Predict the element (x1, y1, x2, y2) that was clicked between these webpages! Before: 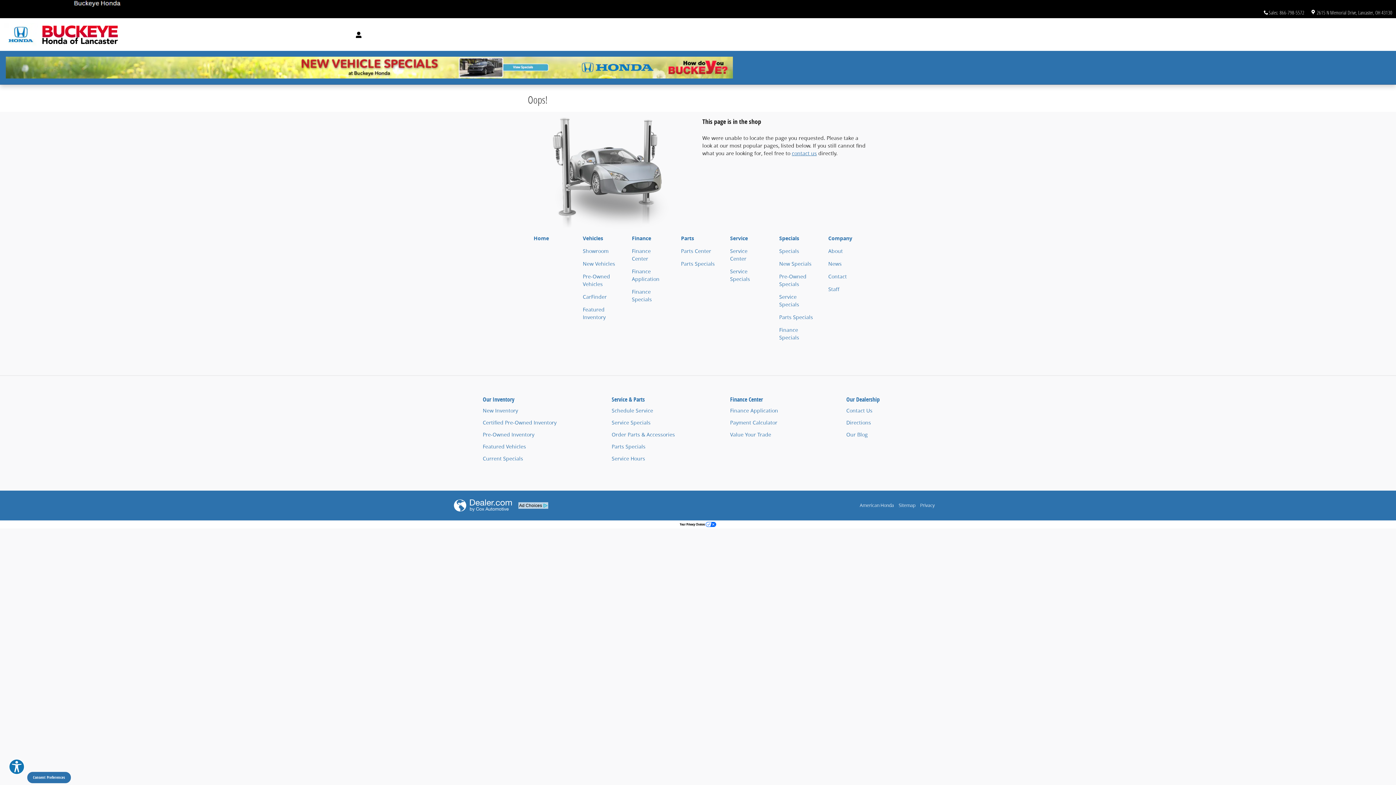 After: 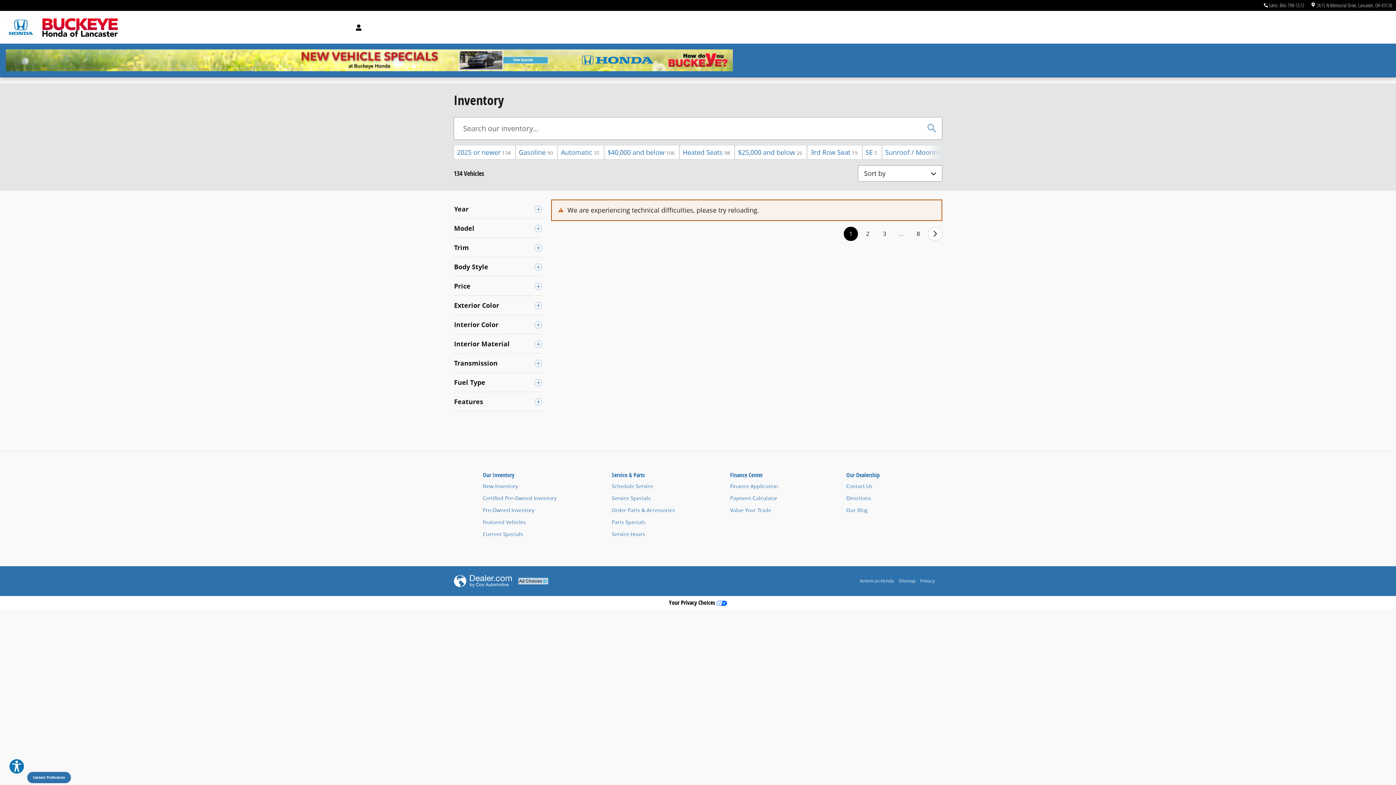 Action: label: Vehicles bbox: (582, 234, 603, 241)